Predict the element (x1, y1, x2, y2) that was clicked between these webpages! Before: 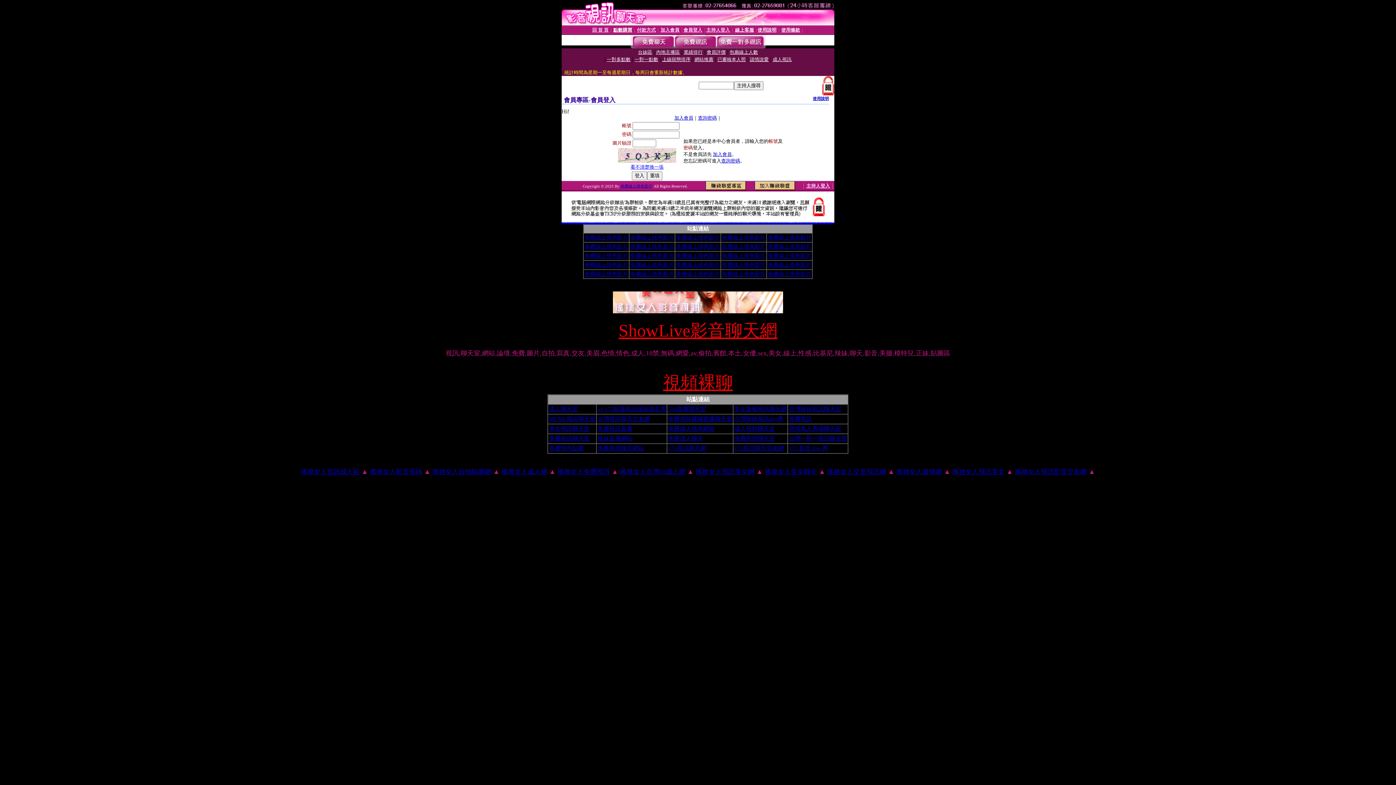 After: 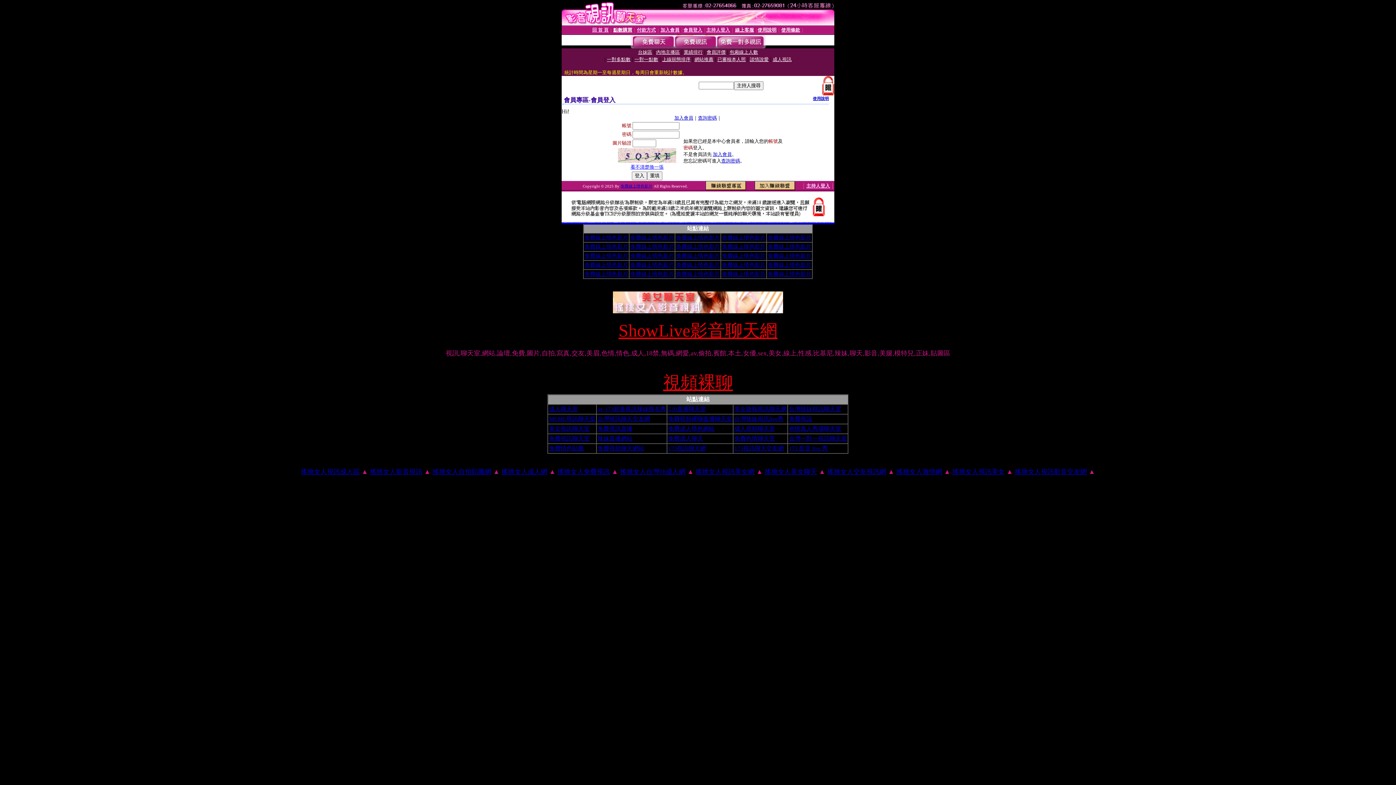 Action: label: 美女拍賣網 bbox: (815, 223, 817, 223)